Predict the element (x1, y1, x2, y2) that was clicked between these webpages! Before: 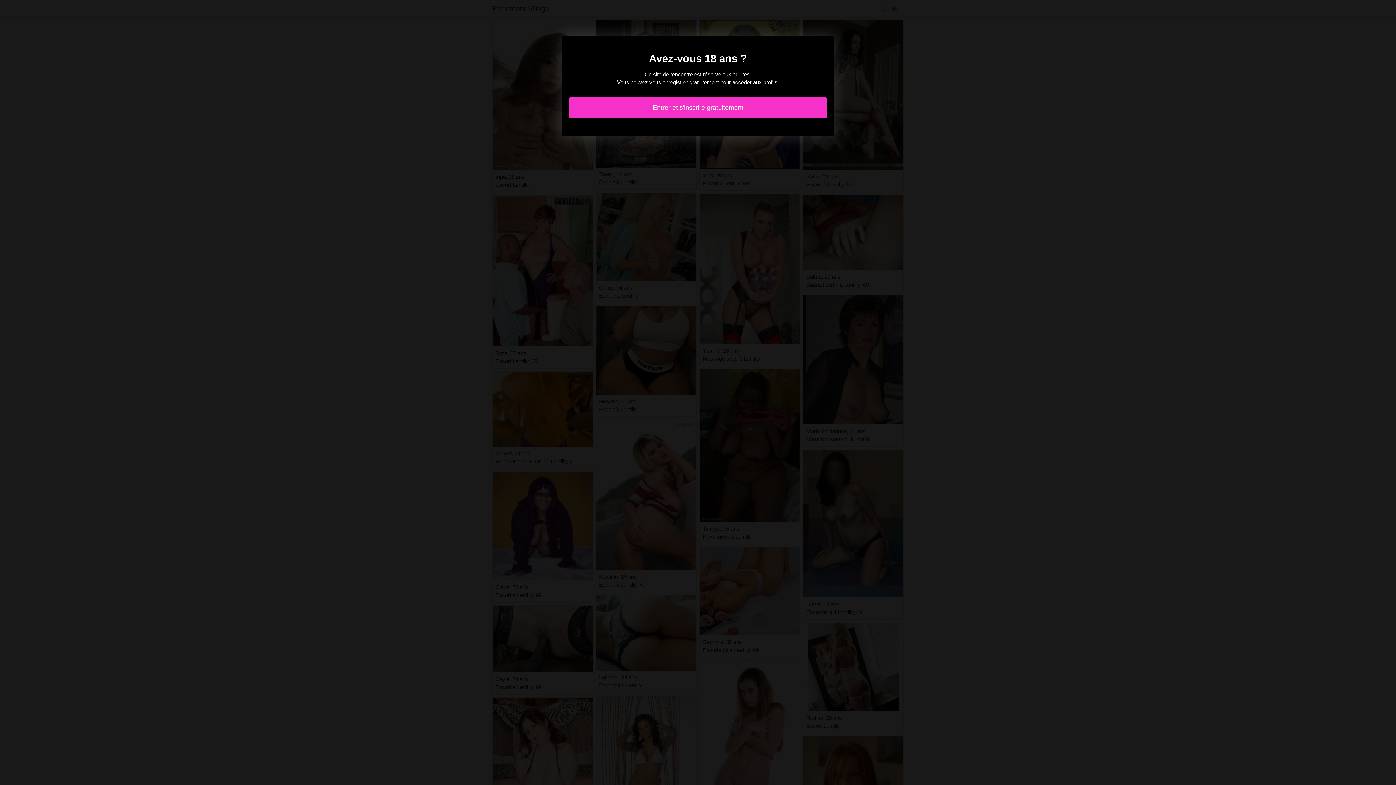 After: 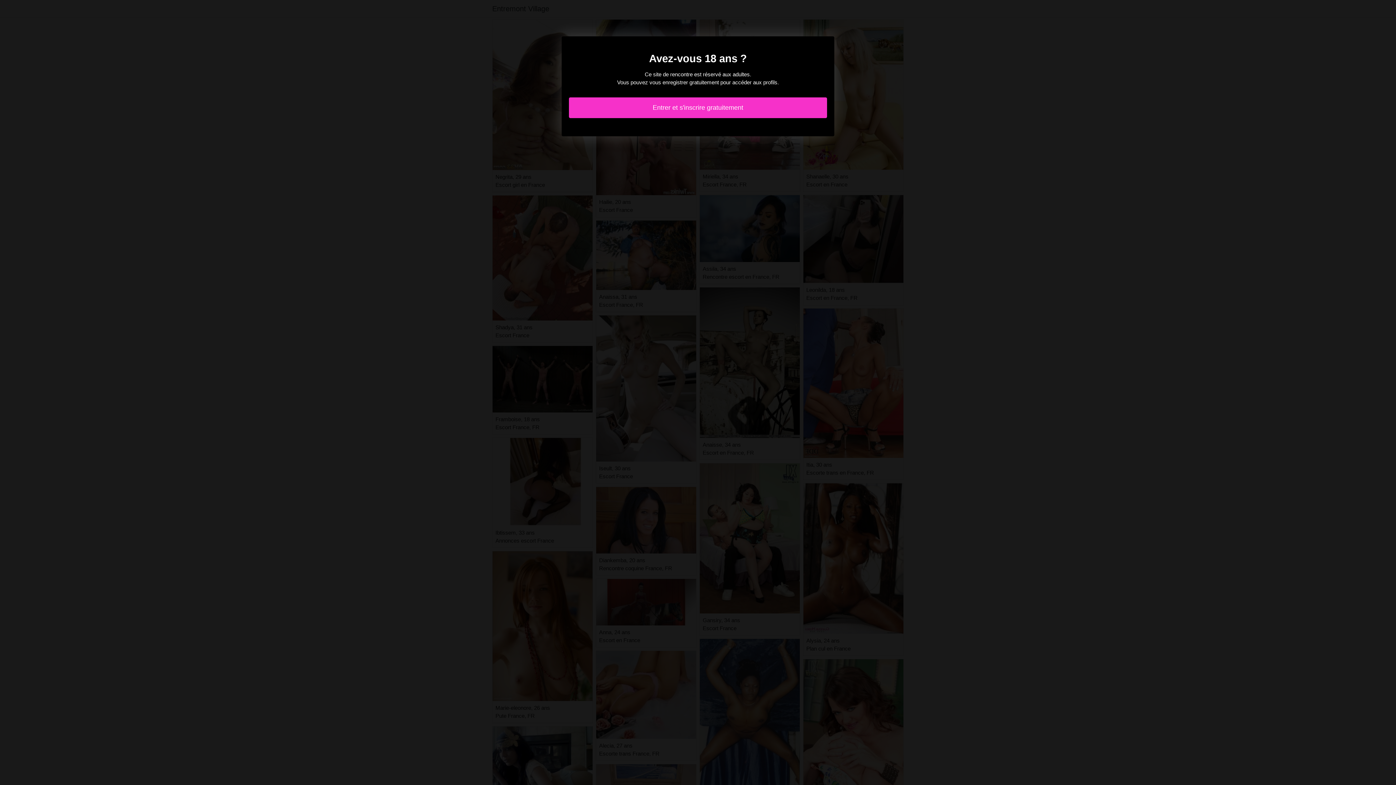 Action: bbox: (569, 97, 827, 118) label: Entrer et s'inscrire gratuitement